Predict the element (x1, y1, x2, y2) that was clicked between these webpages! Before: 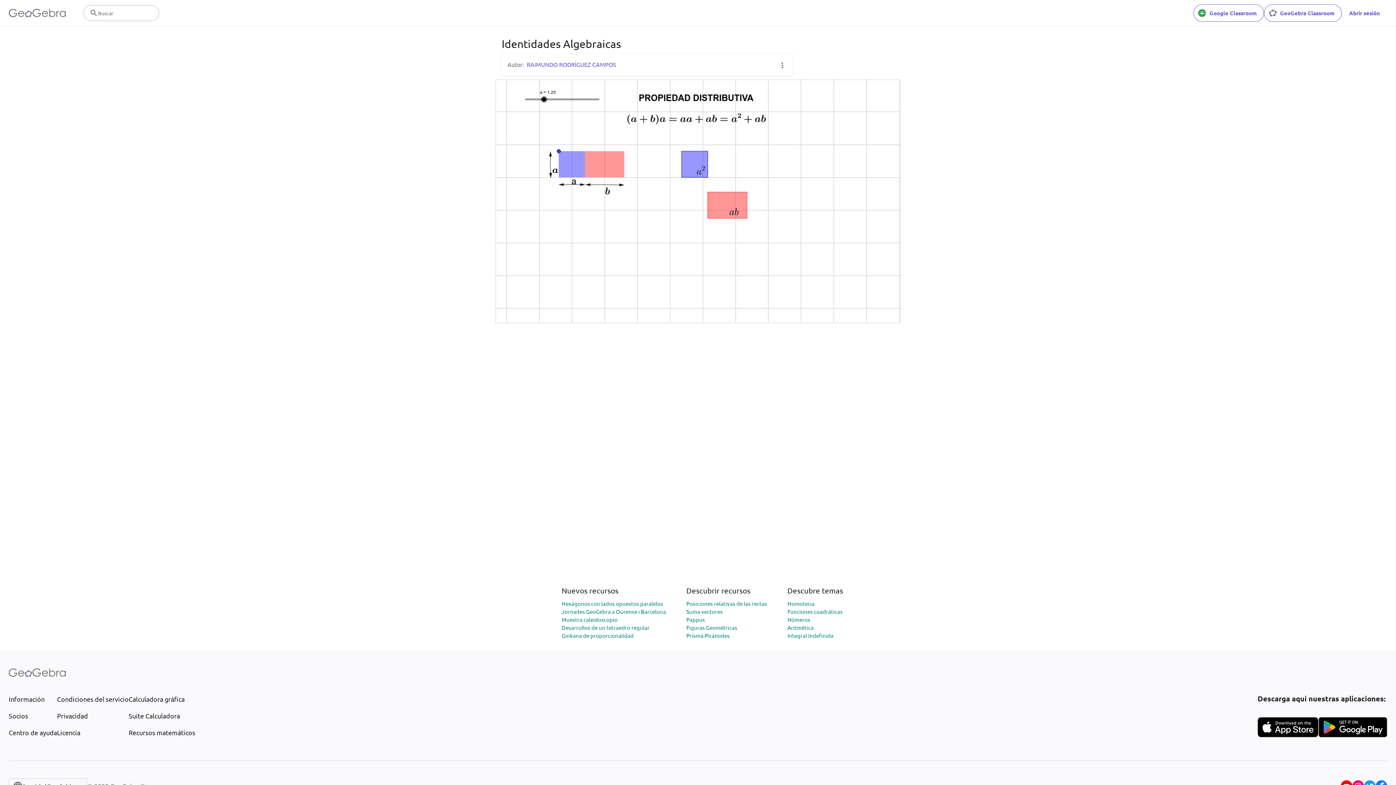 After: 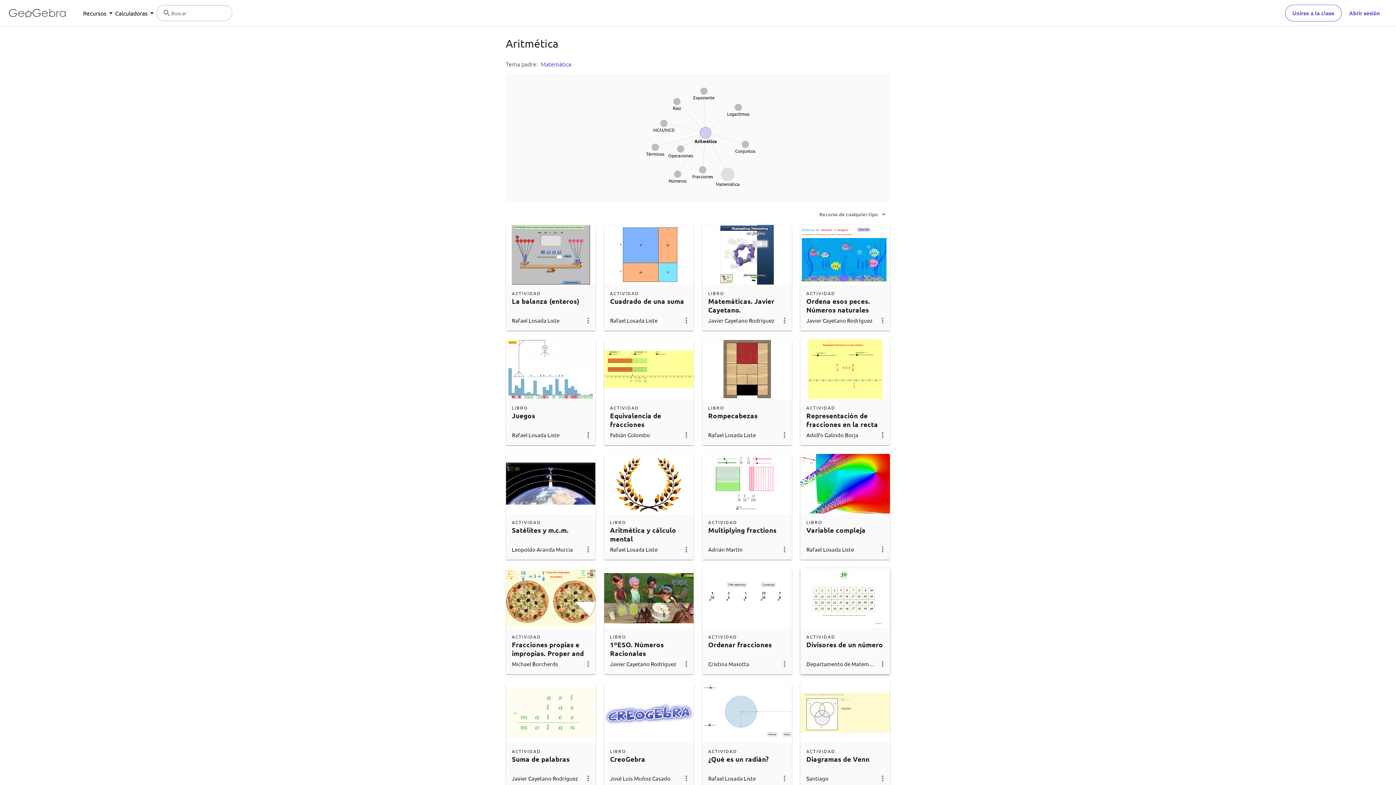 Action: label: Aritmética bbox: (787, 624, 813, 631)